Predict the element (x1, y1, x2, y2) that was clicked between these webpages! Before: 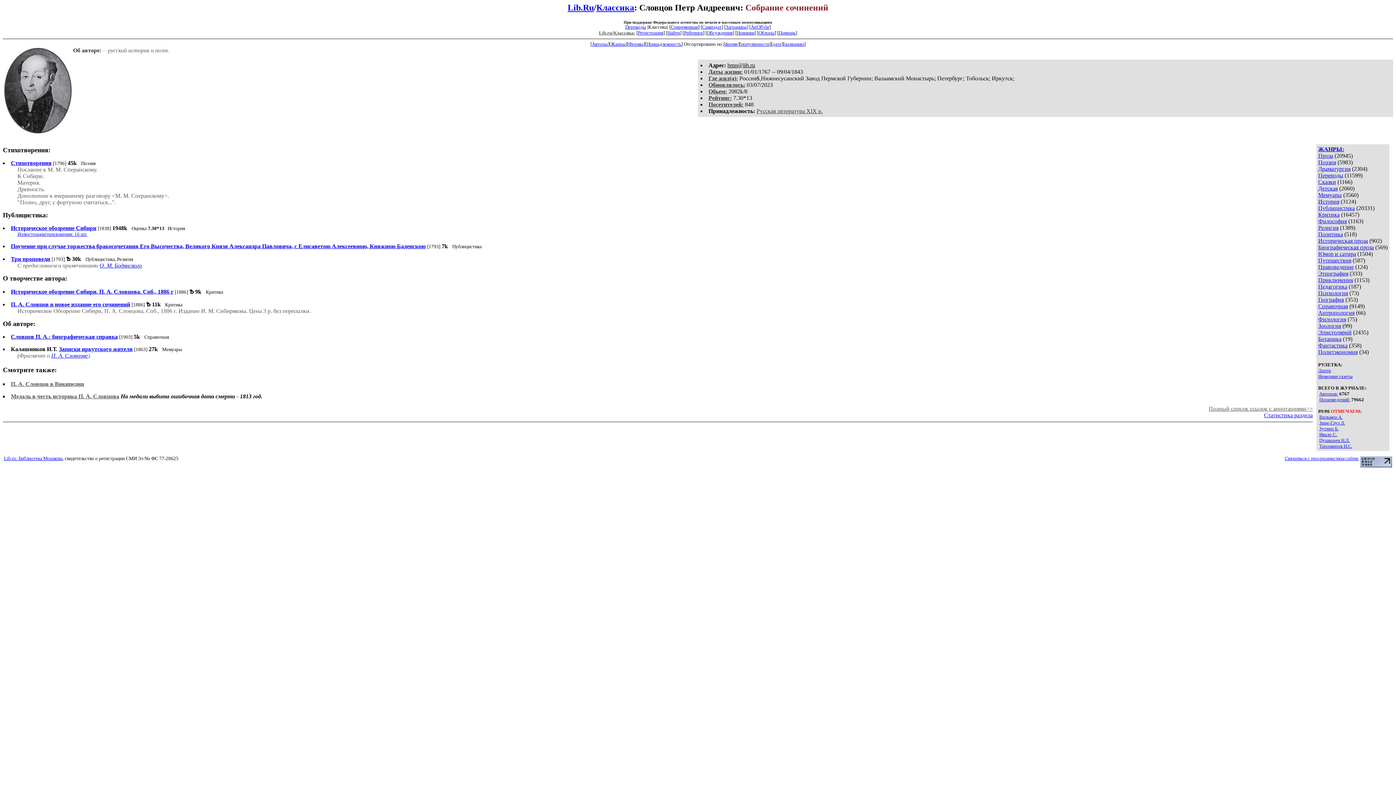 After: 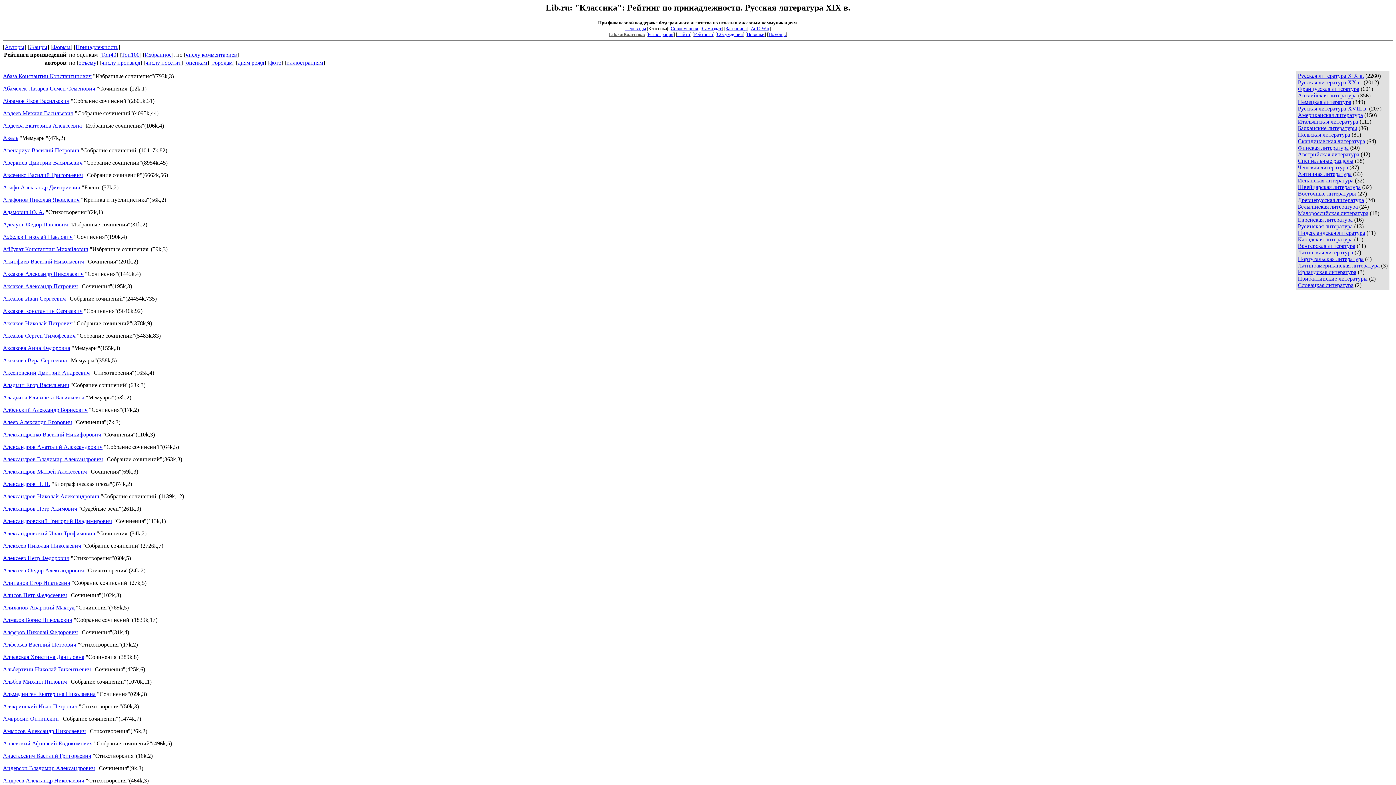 Action: bbox: (756, 108, 822, 114) label: Русская литература XIX в.